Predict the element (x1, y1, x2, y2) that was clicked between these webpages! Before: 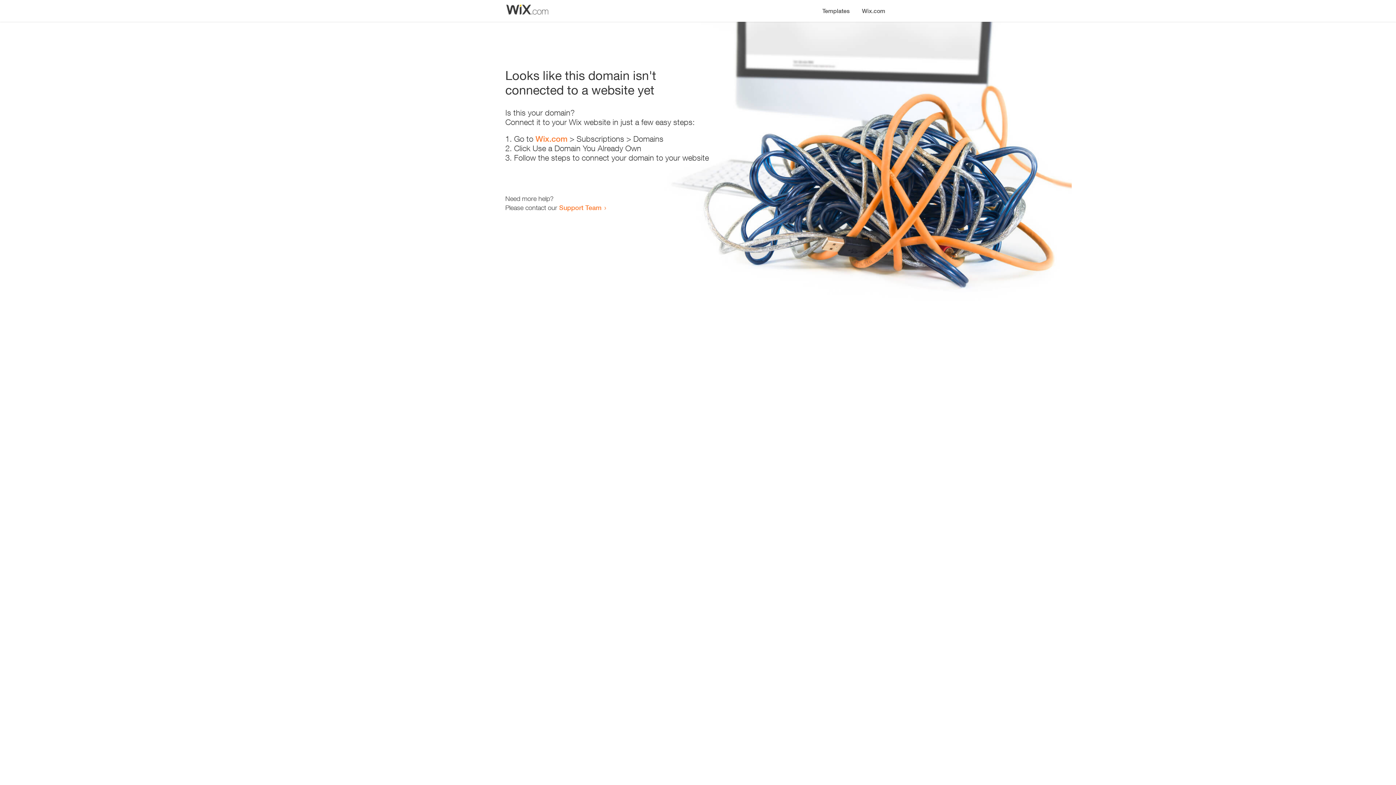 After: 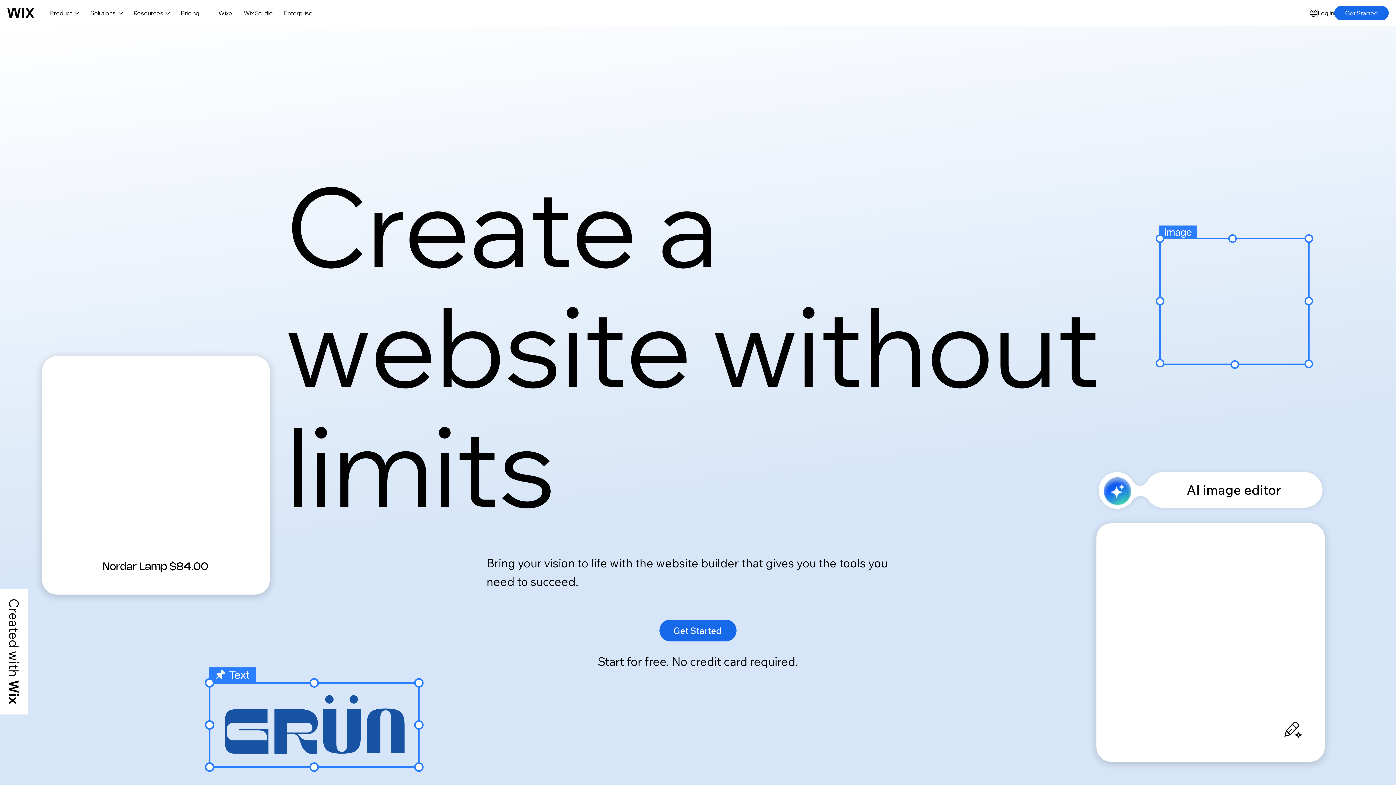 Action: bbox: (856, 0, 890, 14) label: Wix.com